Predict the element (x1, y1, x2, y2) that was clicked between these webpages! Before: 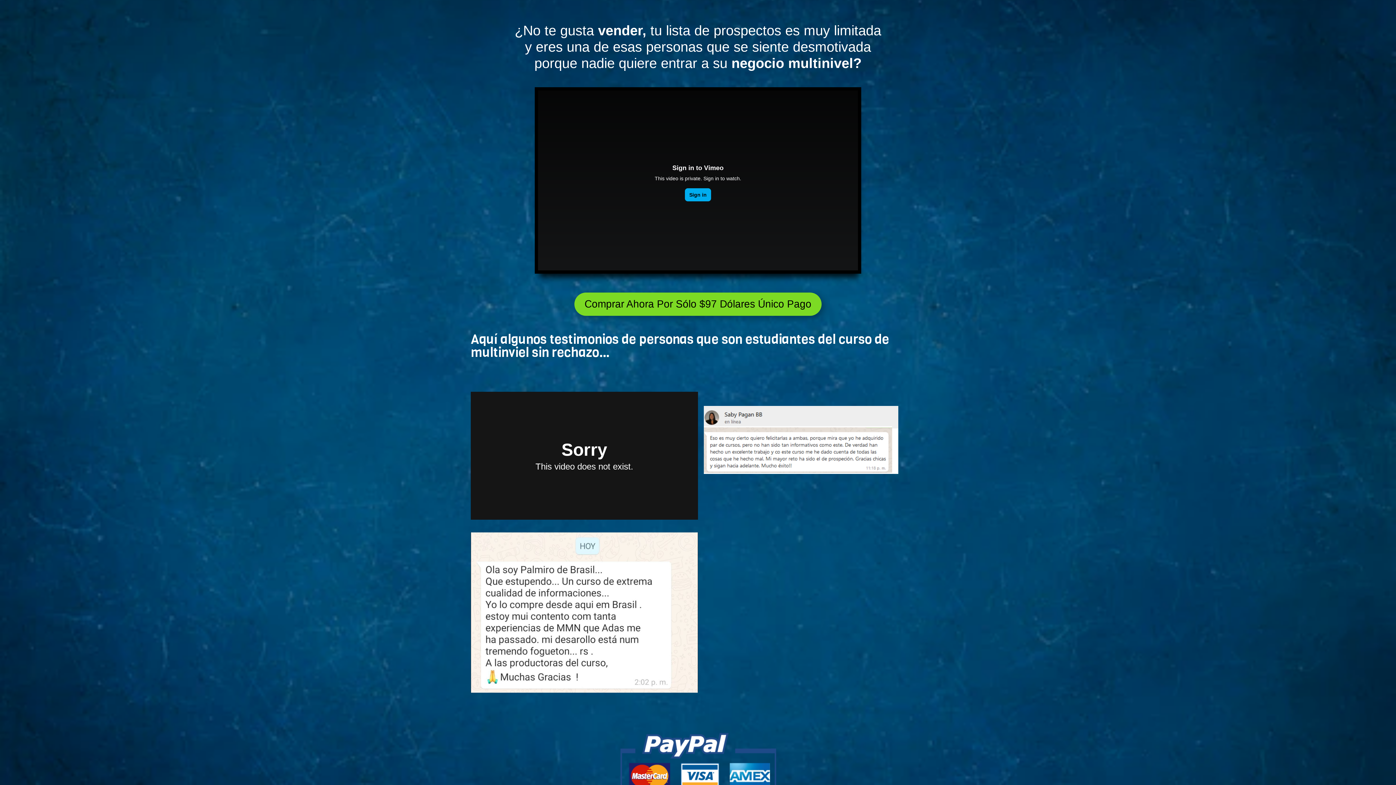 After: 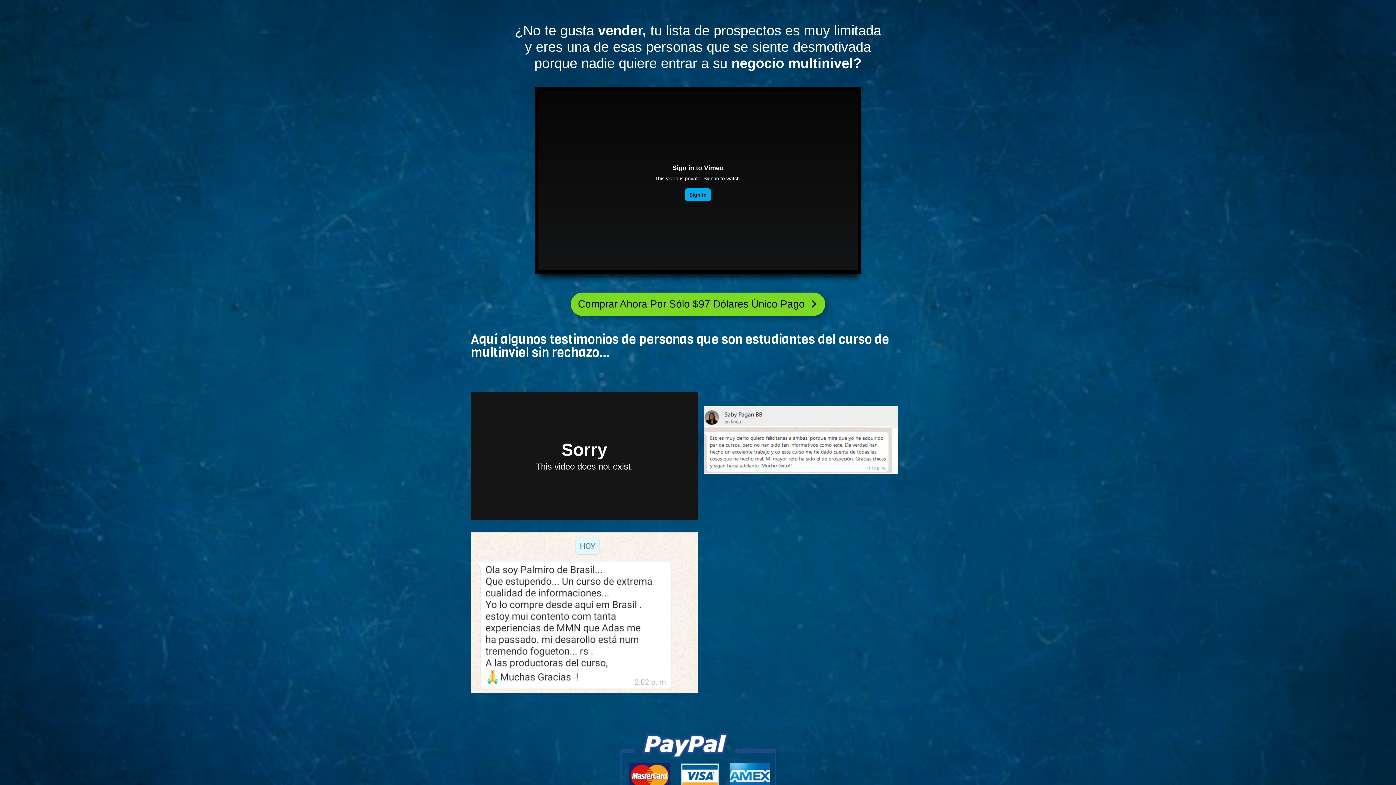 Action: bbox: (574, 292, 821, 315) label: Comprar Ahora Por Sólo $97 Dólares Único Pago